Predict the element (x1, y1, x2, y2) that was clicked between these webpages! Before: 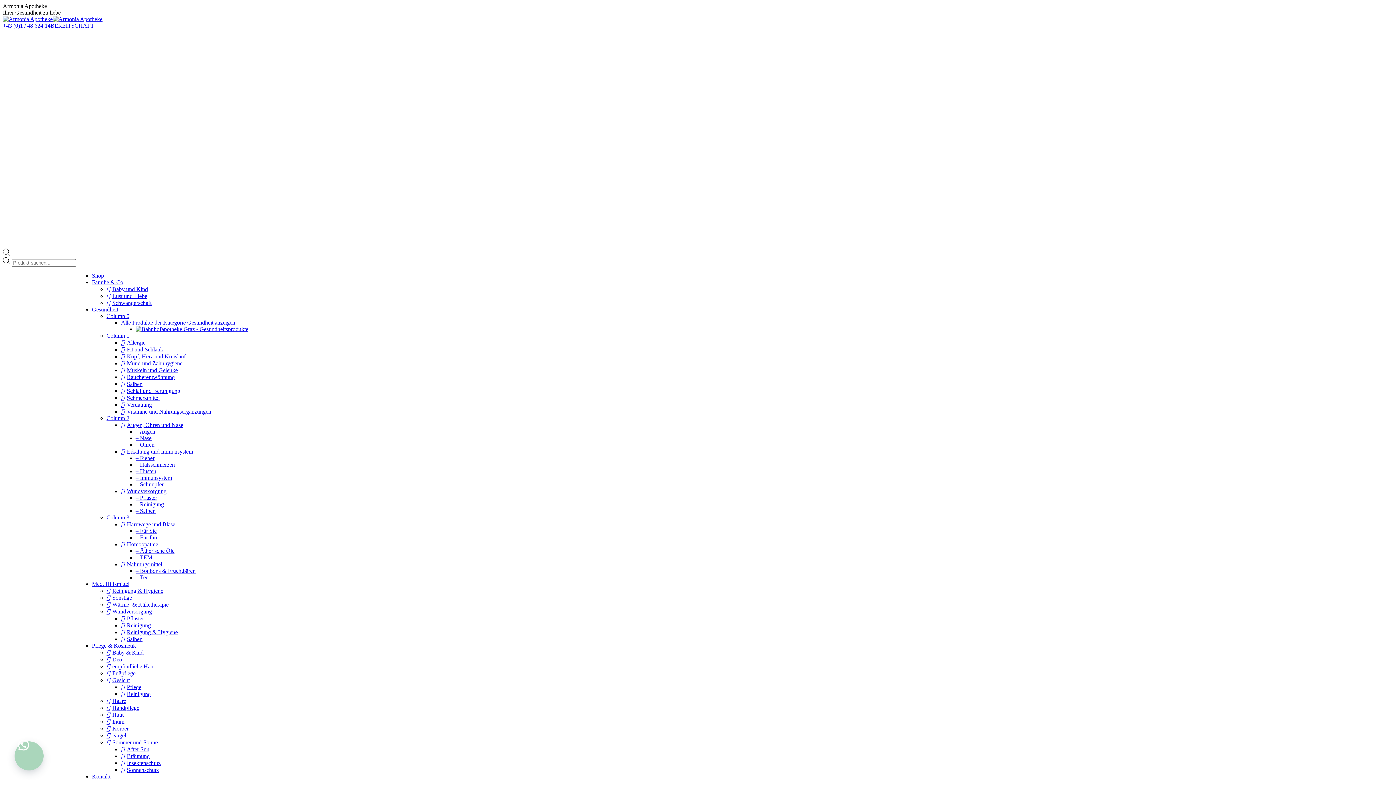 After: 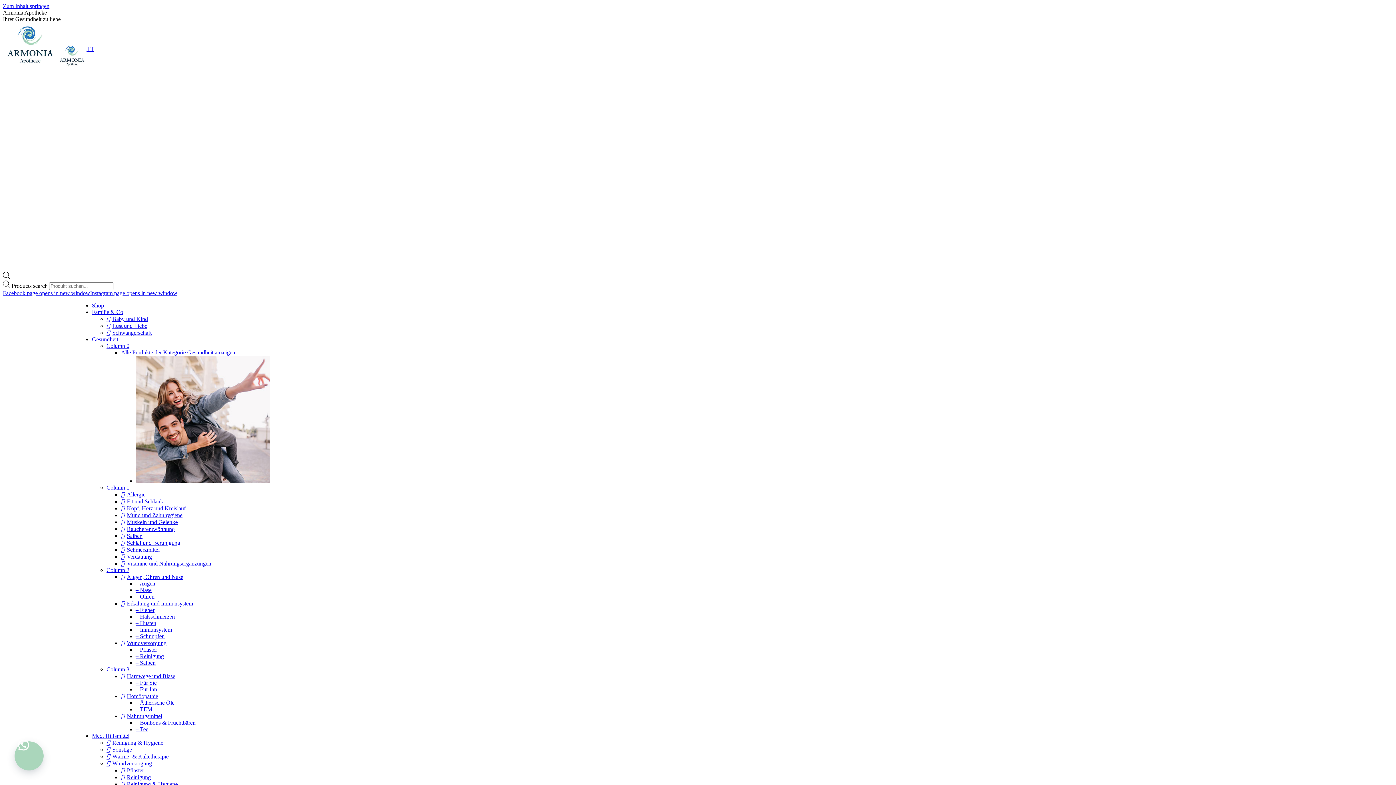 Action: bbox: (121, 353, 185, 359) label: Kopf, Herz und Kreislauf